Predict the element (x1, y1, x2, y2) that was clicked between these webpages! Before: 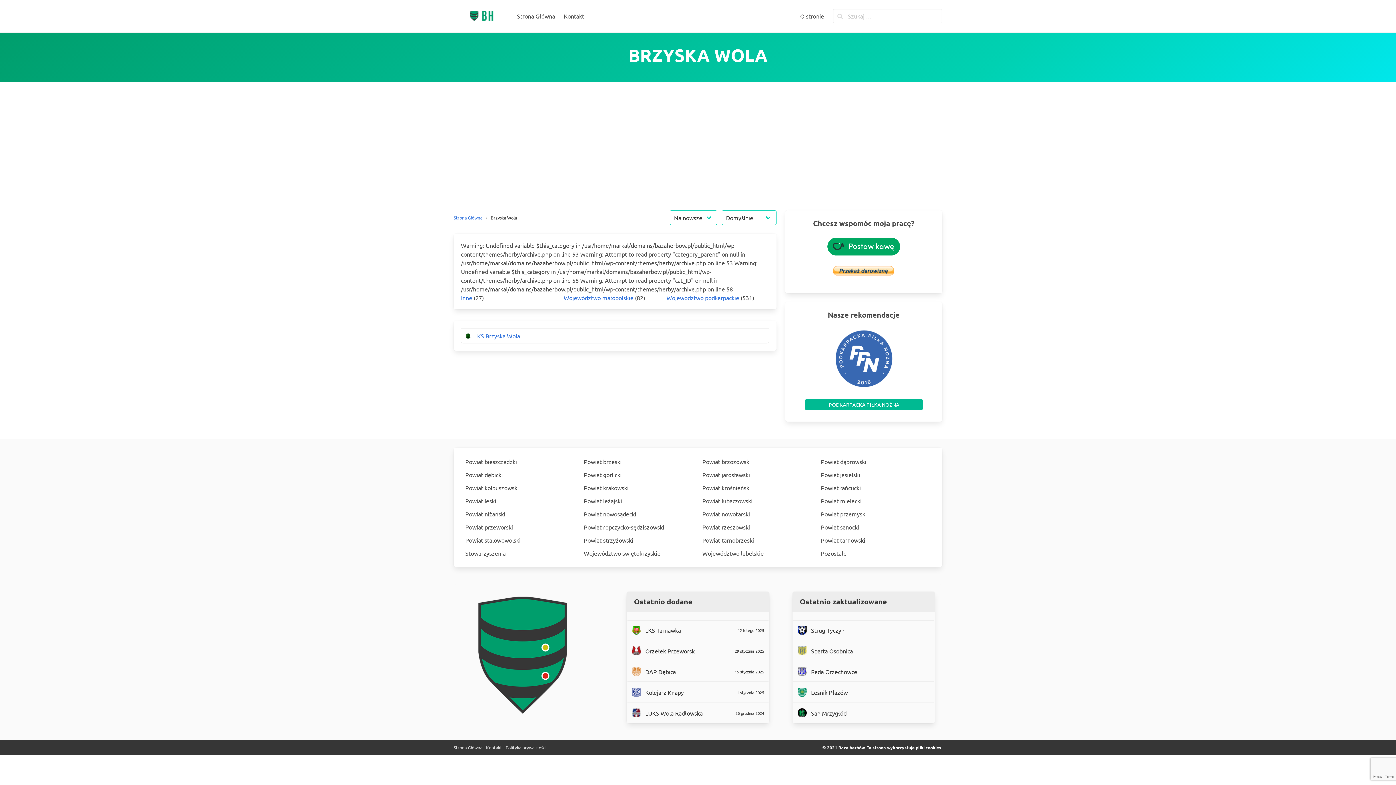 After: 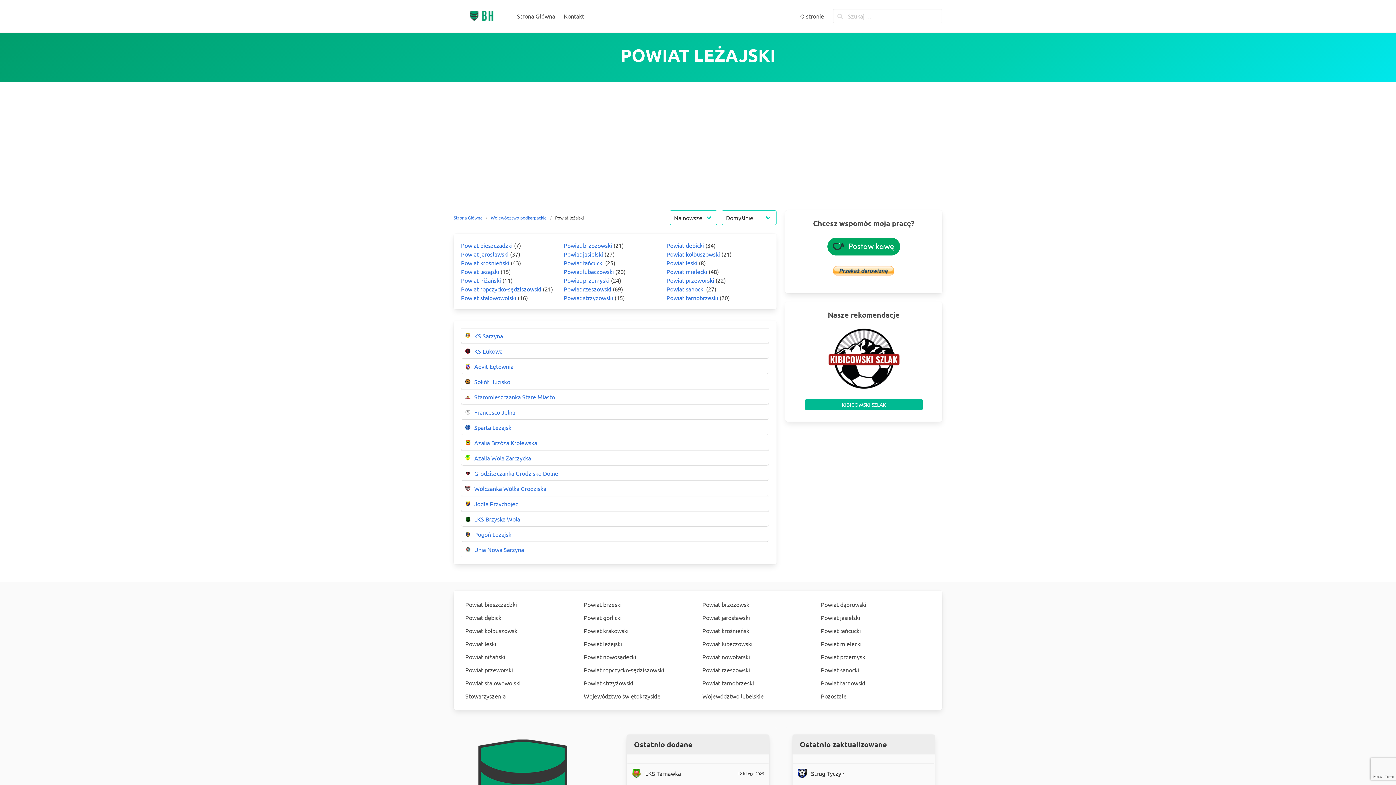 Action: bbox: (579, 494, 698, 507) label: Powiat leżajski